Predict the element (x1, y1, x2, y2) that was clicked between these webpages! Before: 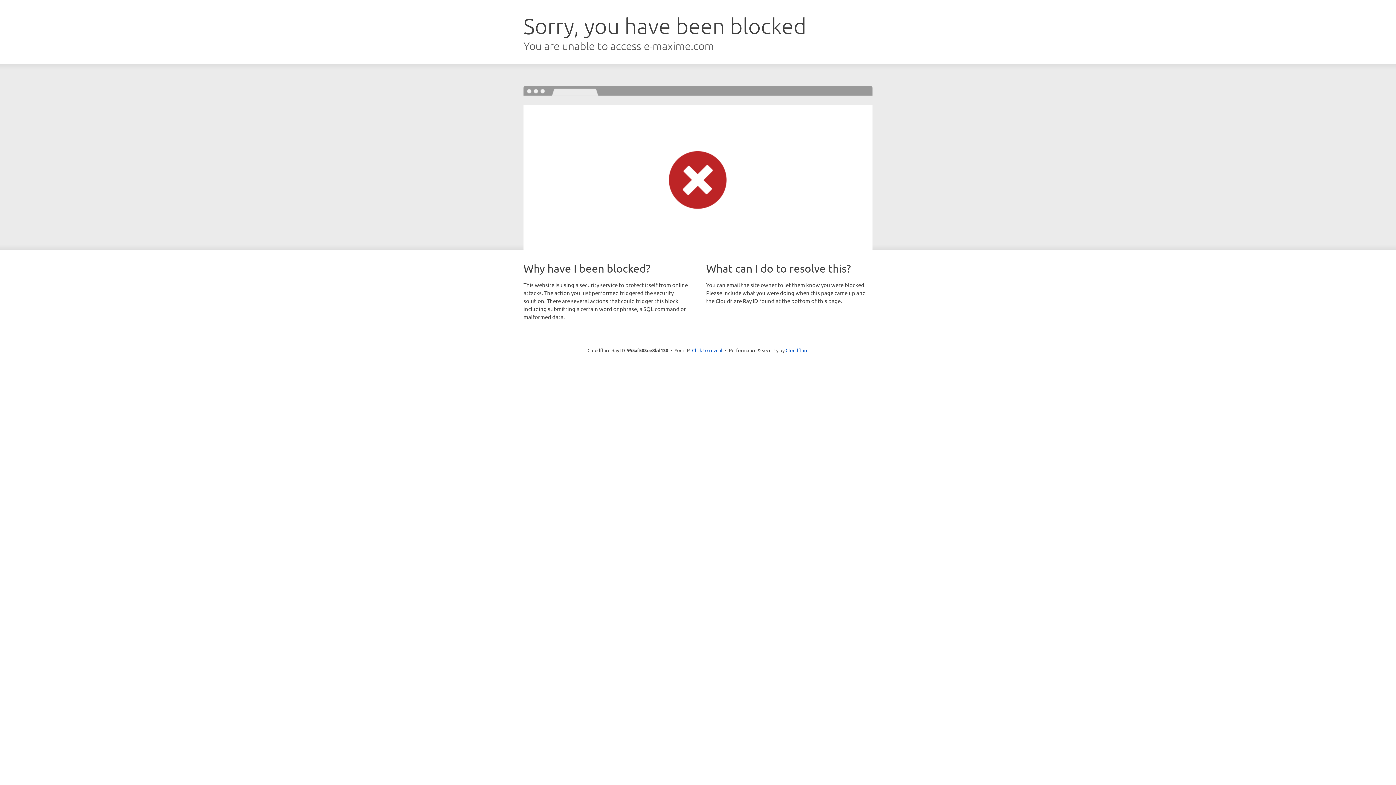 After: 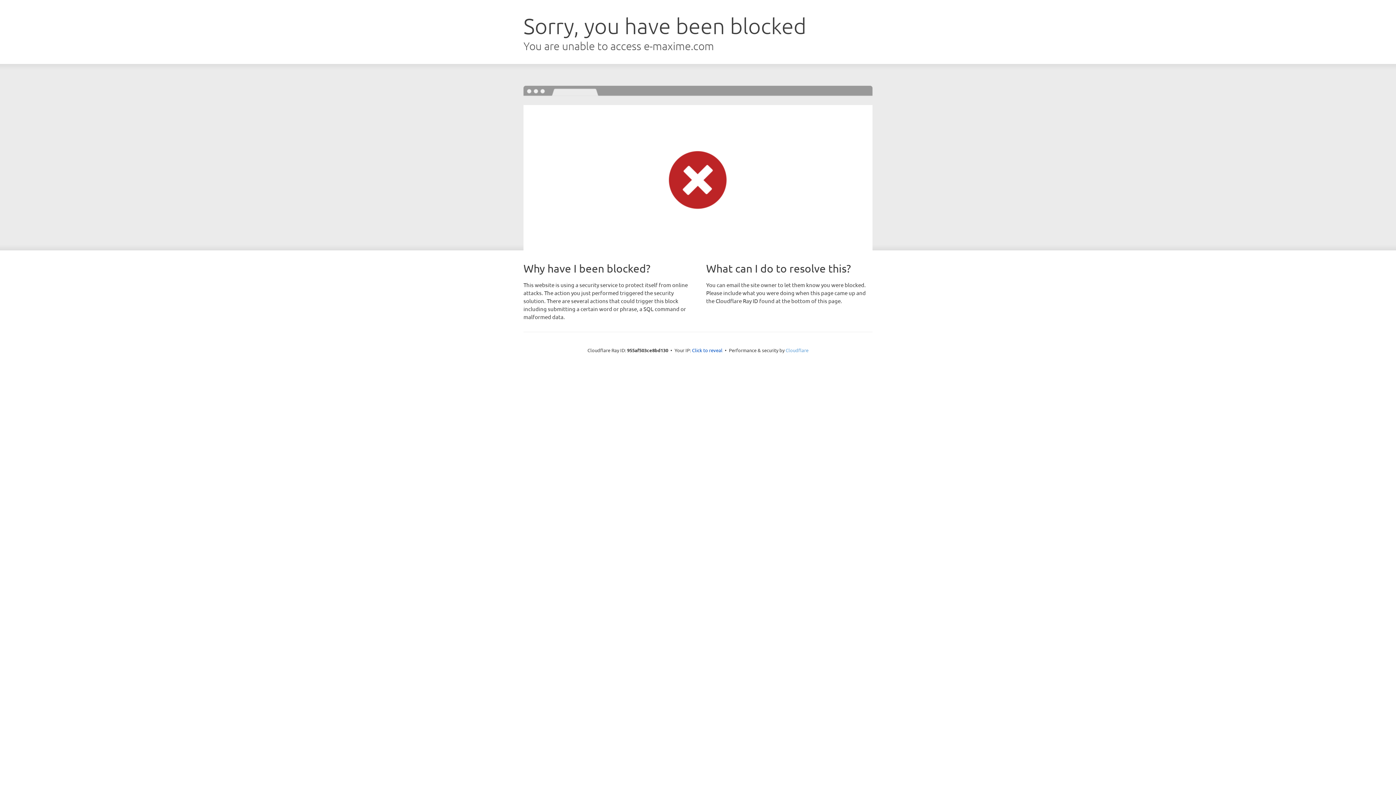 Action: bbox: (785, 347, 808, 353) label: Cloudflare